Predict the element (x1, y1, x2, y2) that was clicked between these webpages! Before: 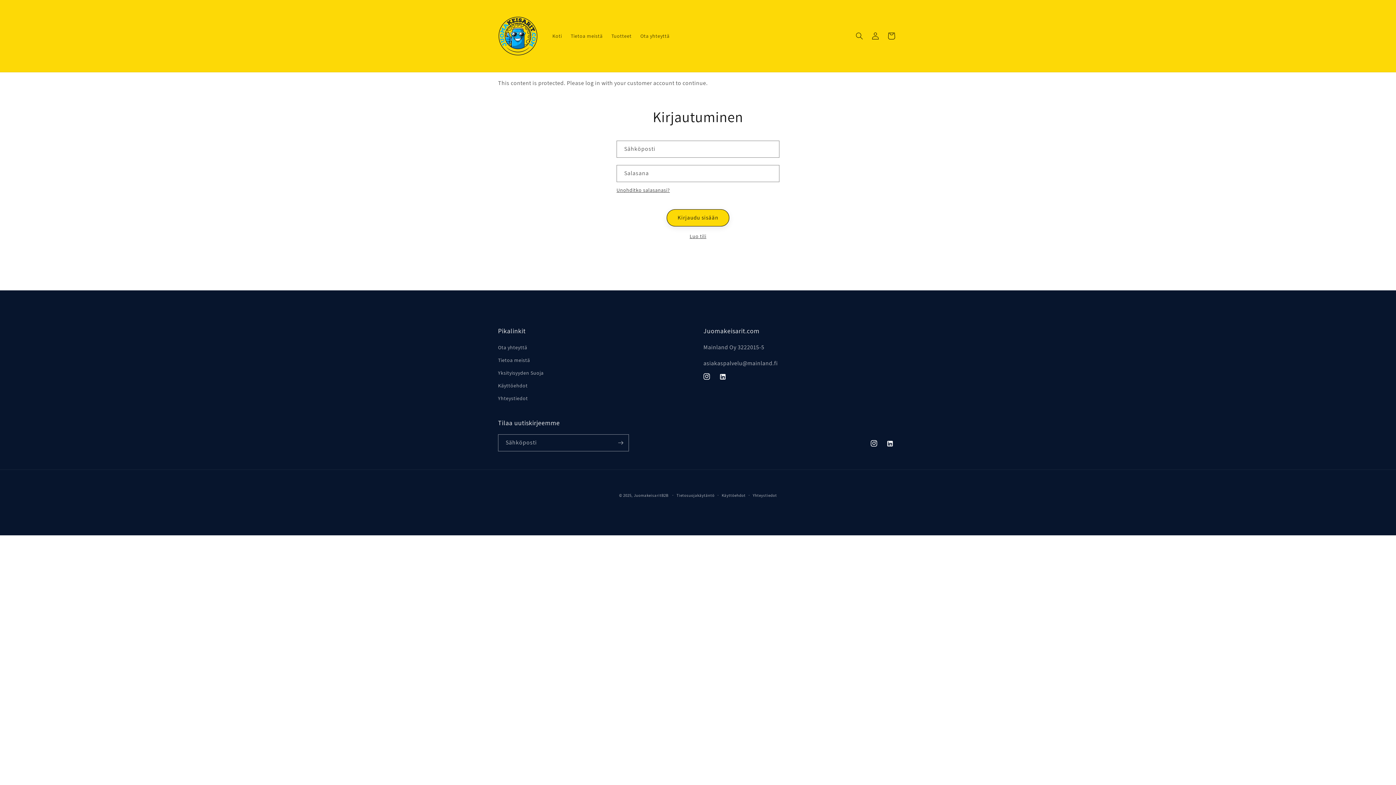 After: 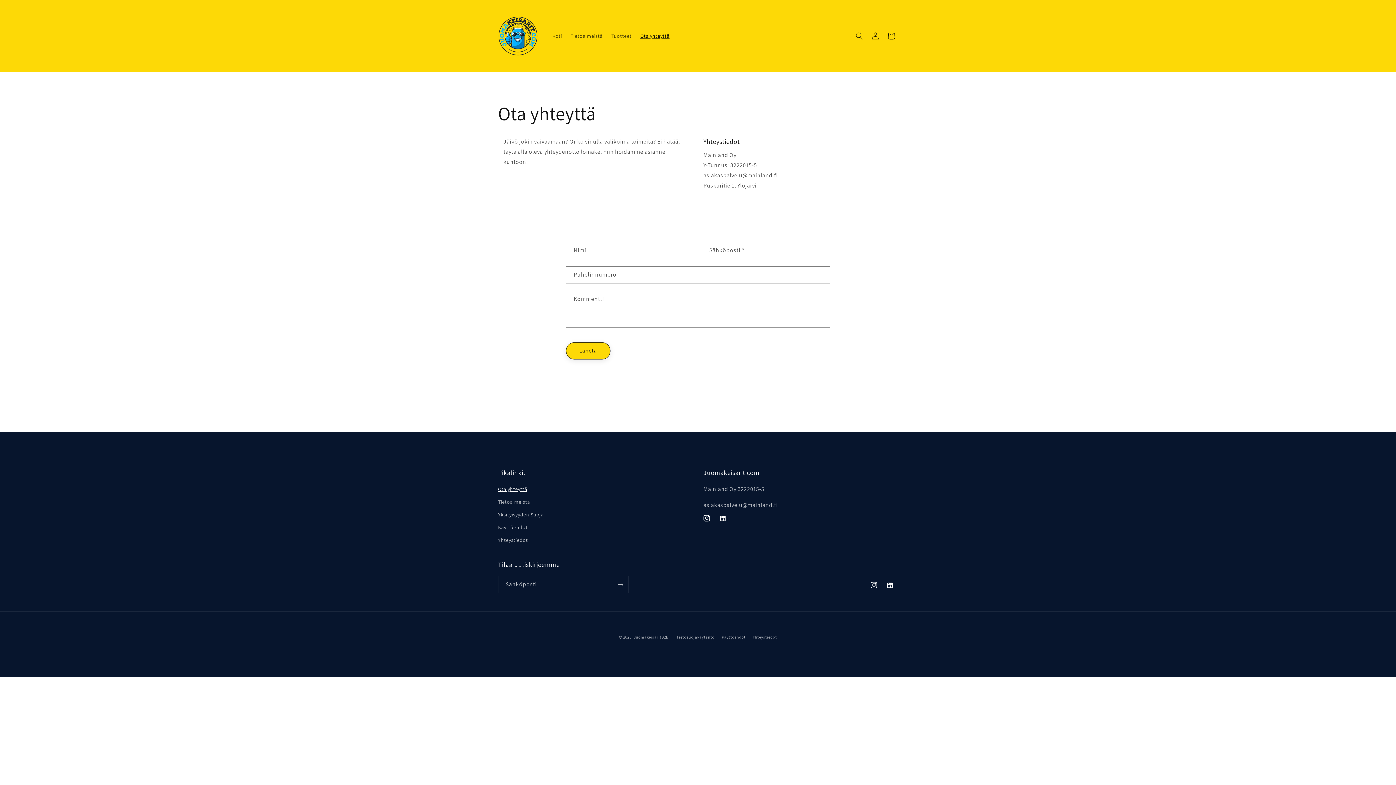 Action: label: Ota yhteyttä bbox: (636, 28, 674, 43)